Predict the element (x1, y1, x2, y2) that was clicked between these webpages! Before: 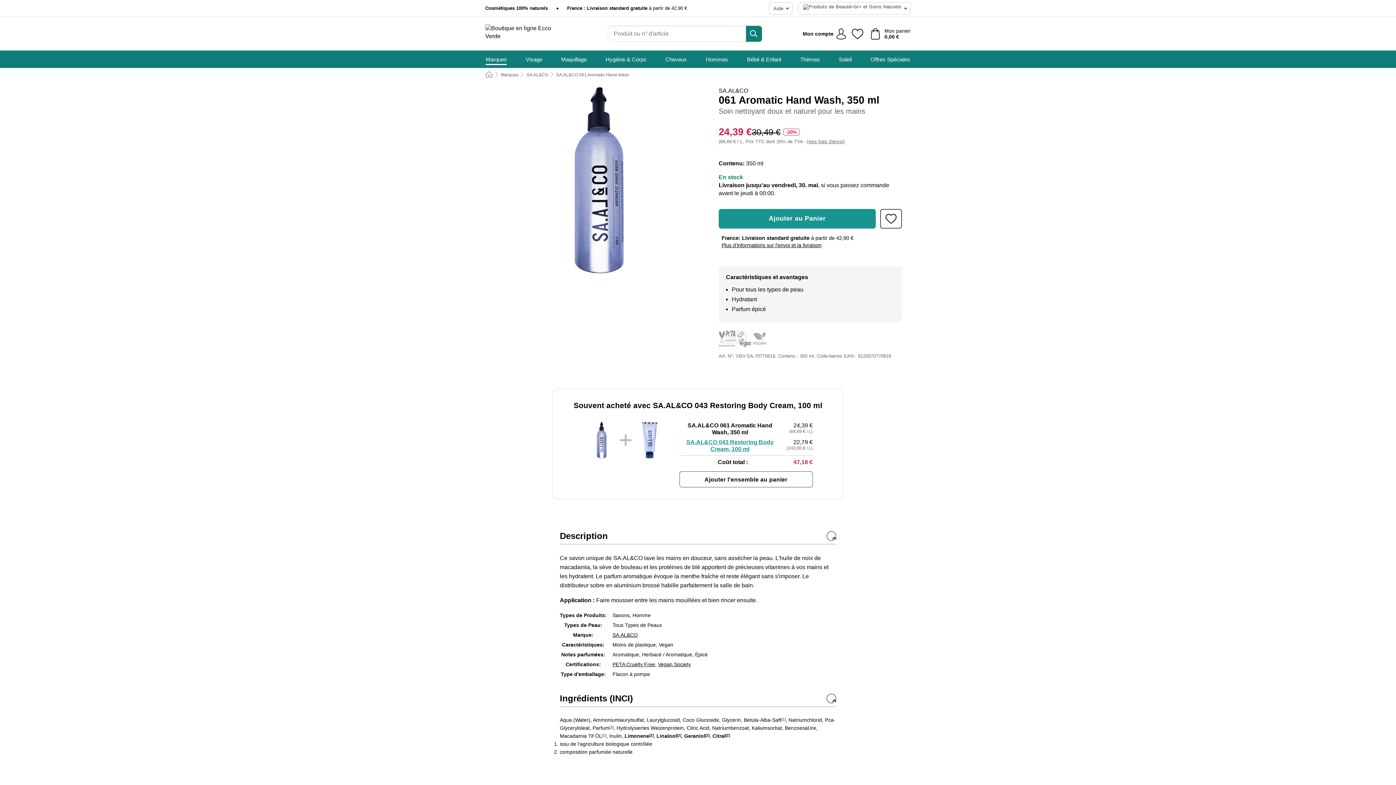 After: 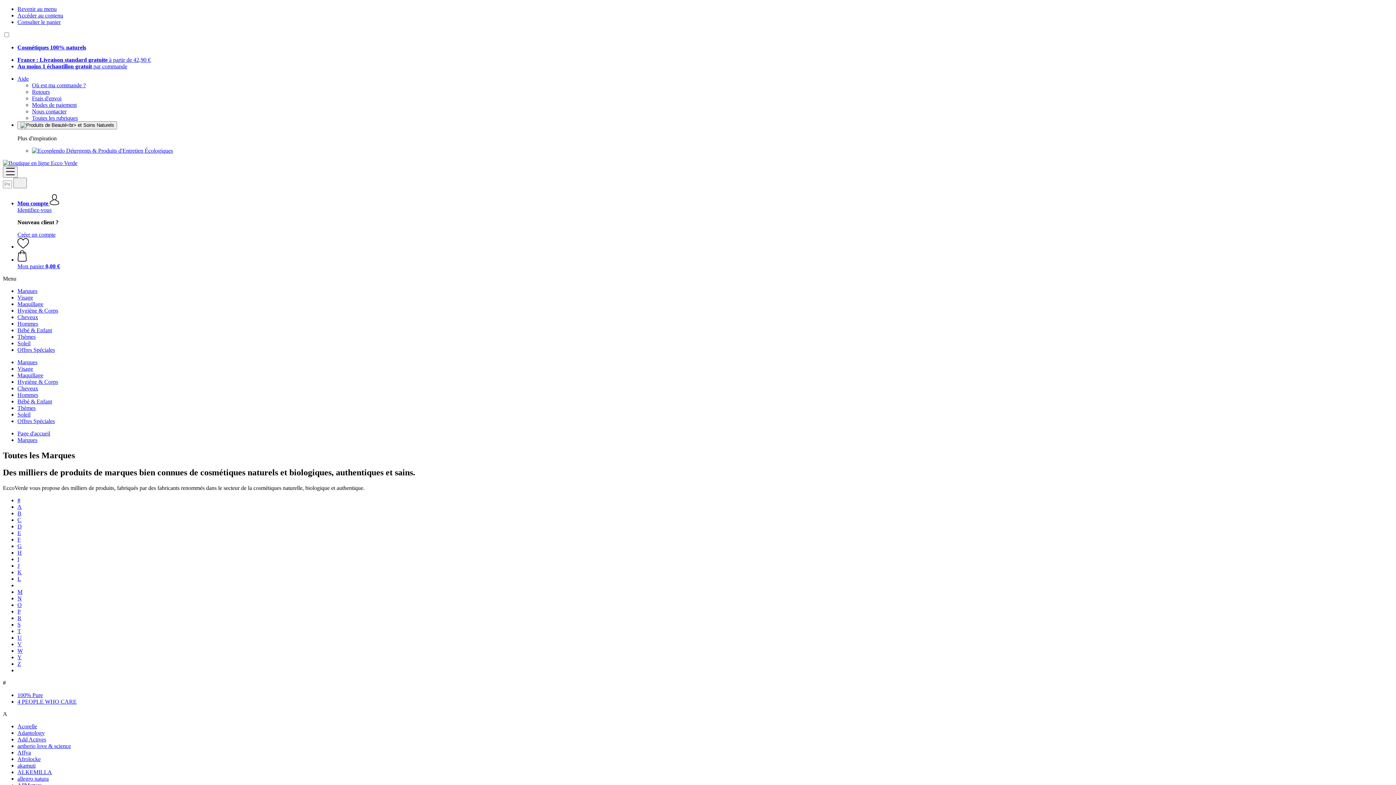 Action: bbox: (501, 72, 518, 77) label: Marques